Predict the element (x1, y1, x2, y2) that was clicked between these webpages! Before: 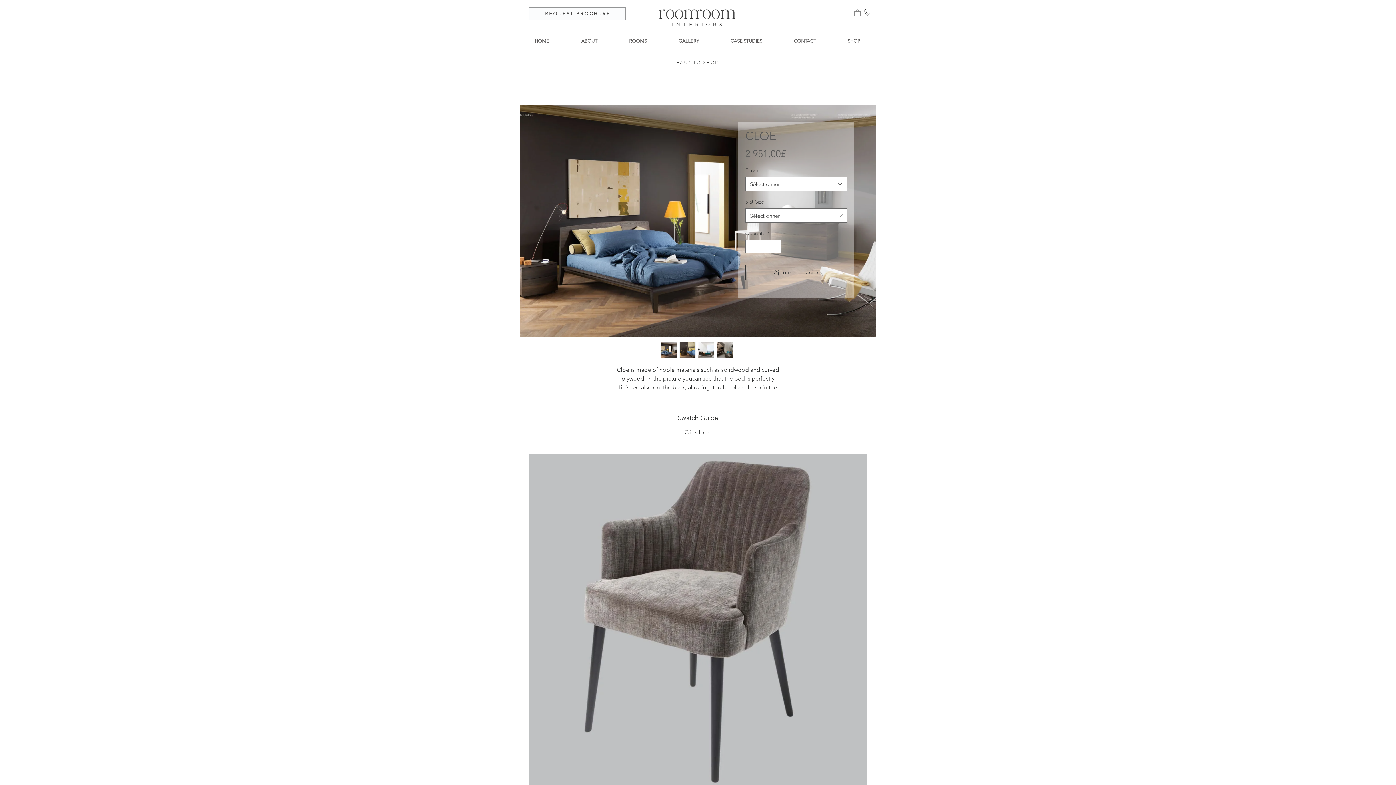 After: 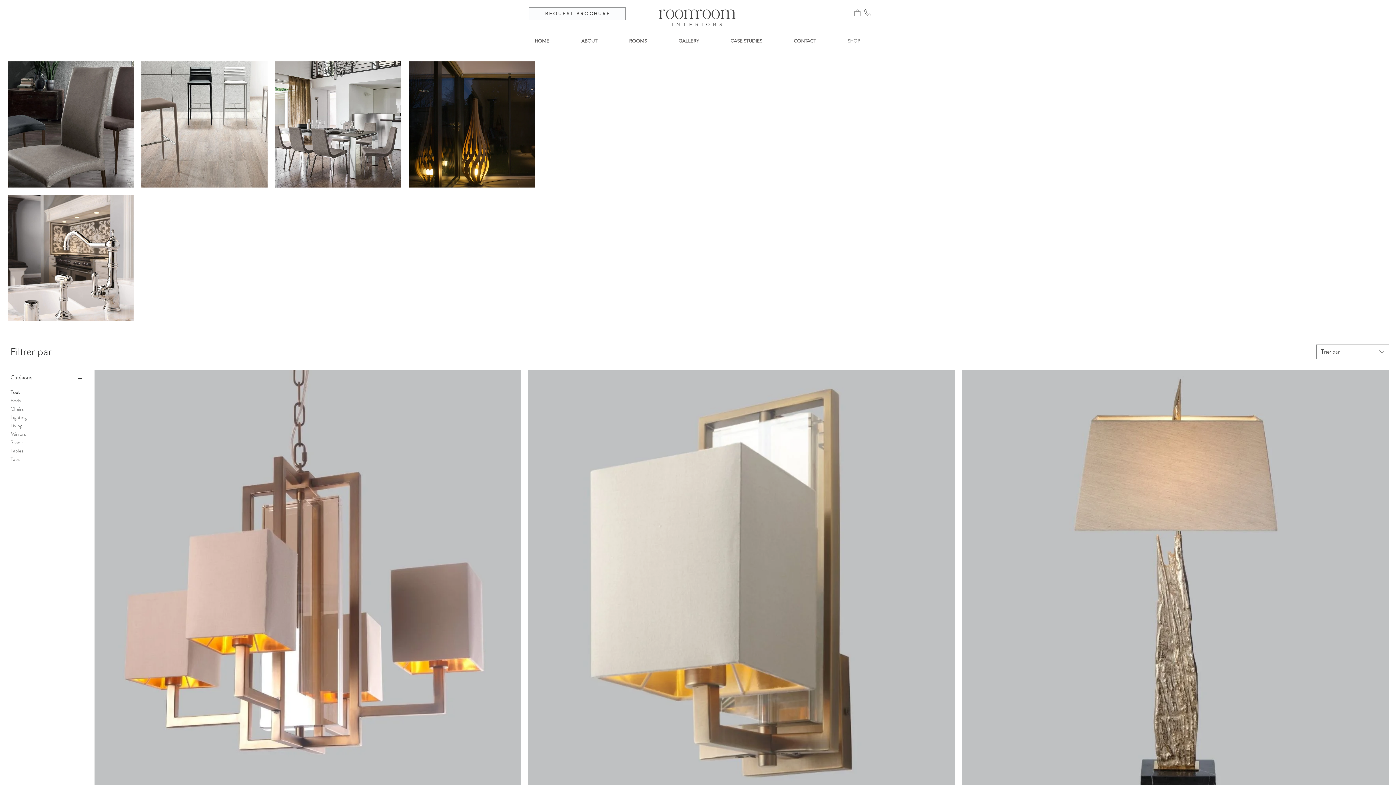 Action: bbox: (676, 59, 718, 65) label: BACK TO SHOP